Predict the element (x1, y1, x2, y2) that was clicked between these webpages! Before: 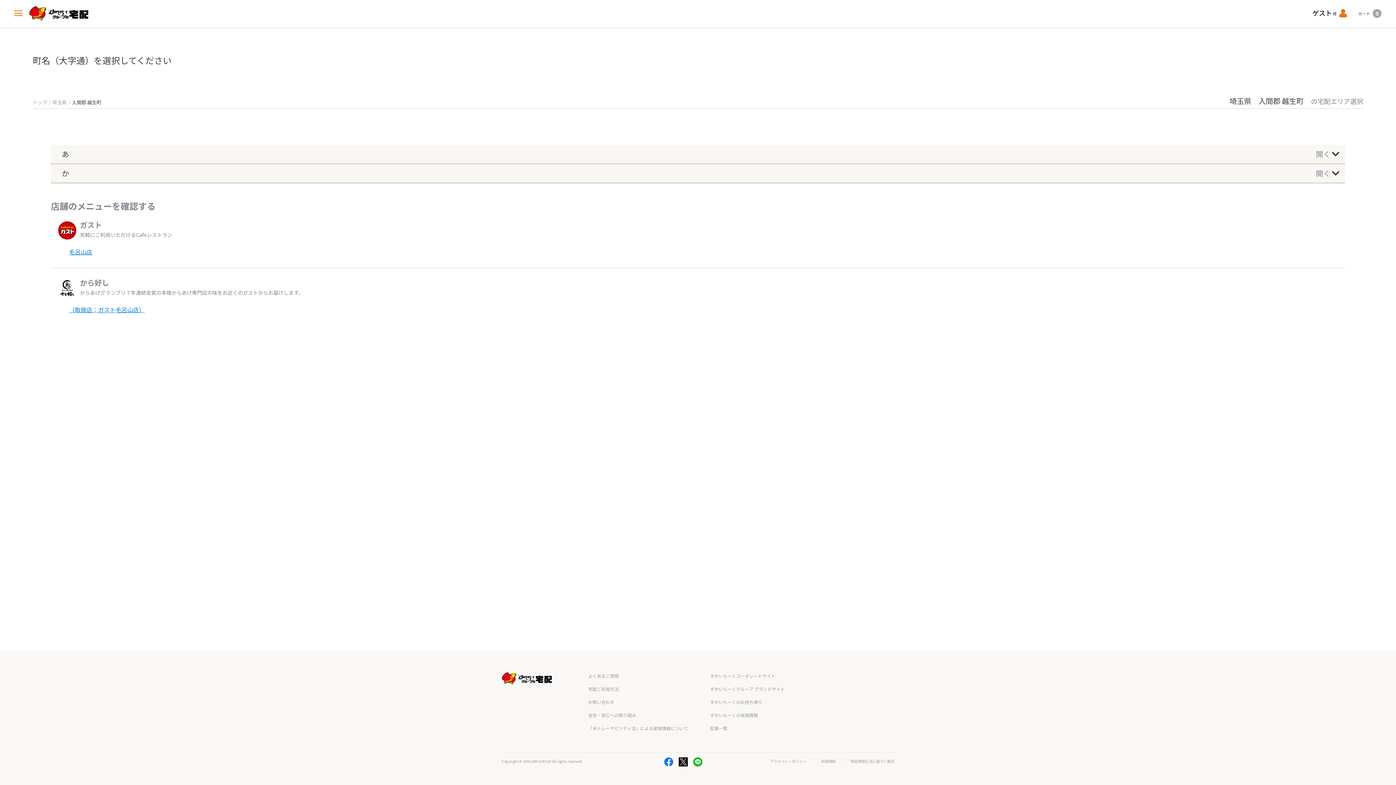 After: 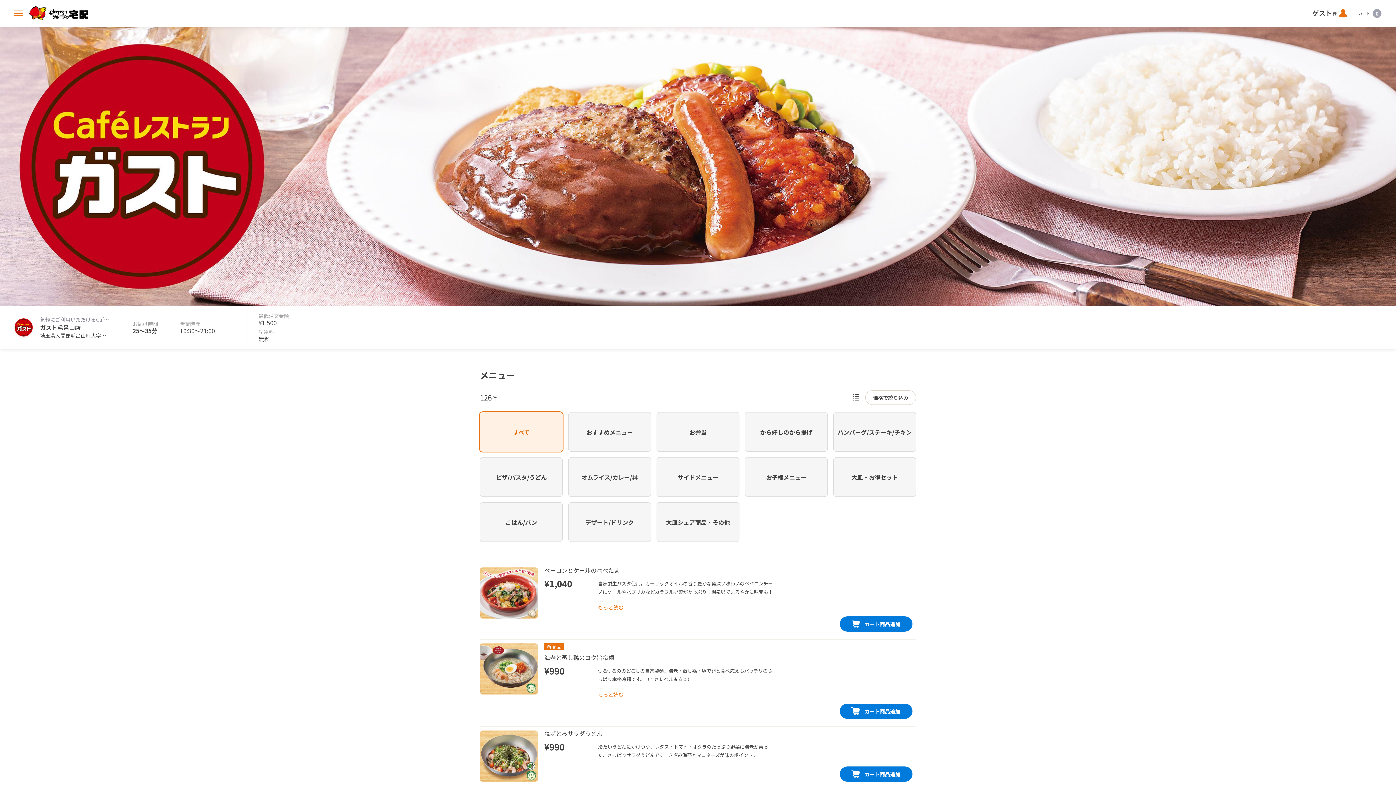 Action: bbox: (69, 246, 92, 257) label: 毛呂山店